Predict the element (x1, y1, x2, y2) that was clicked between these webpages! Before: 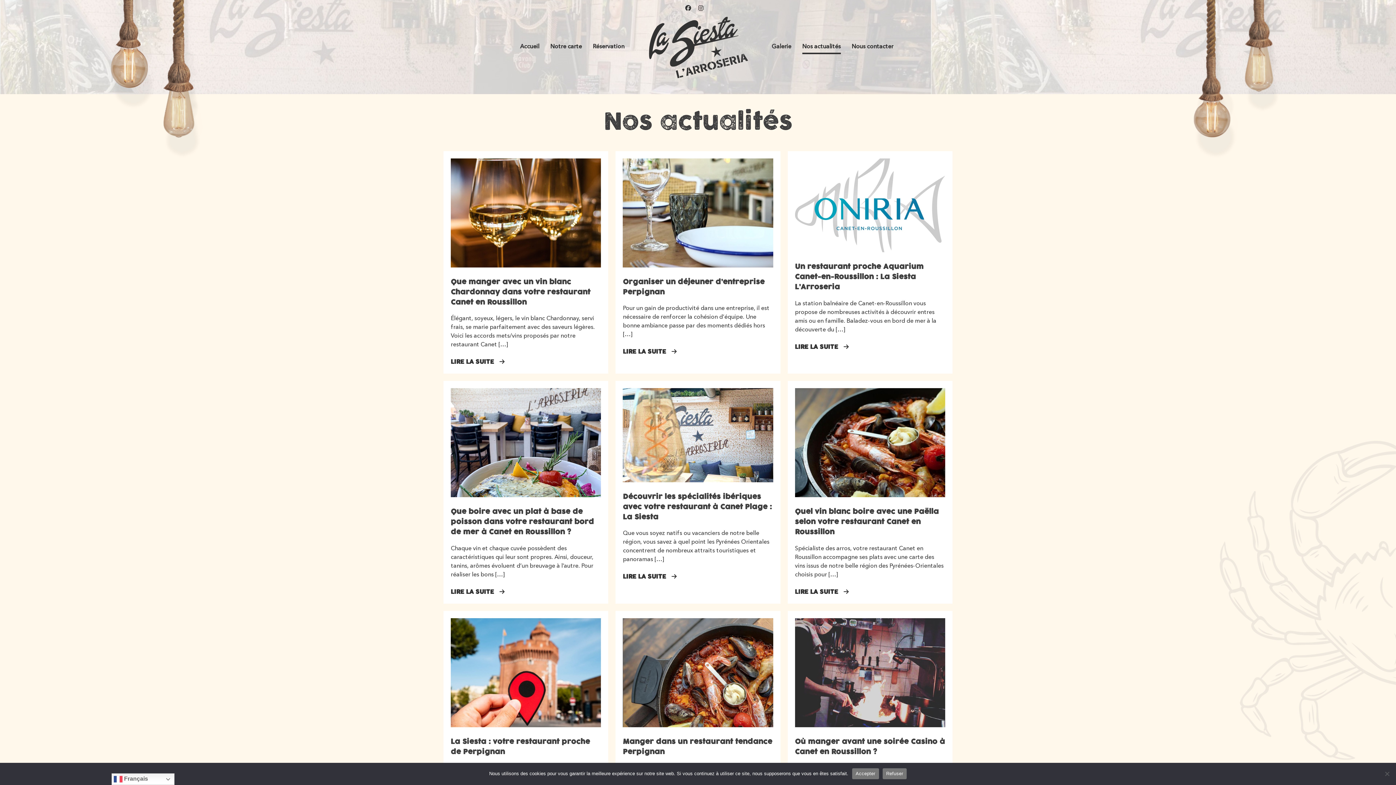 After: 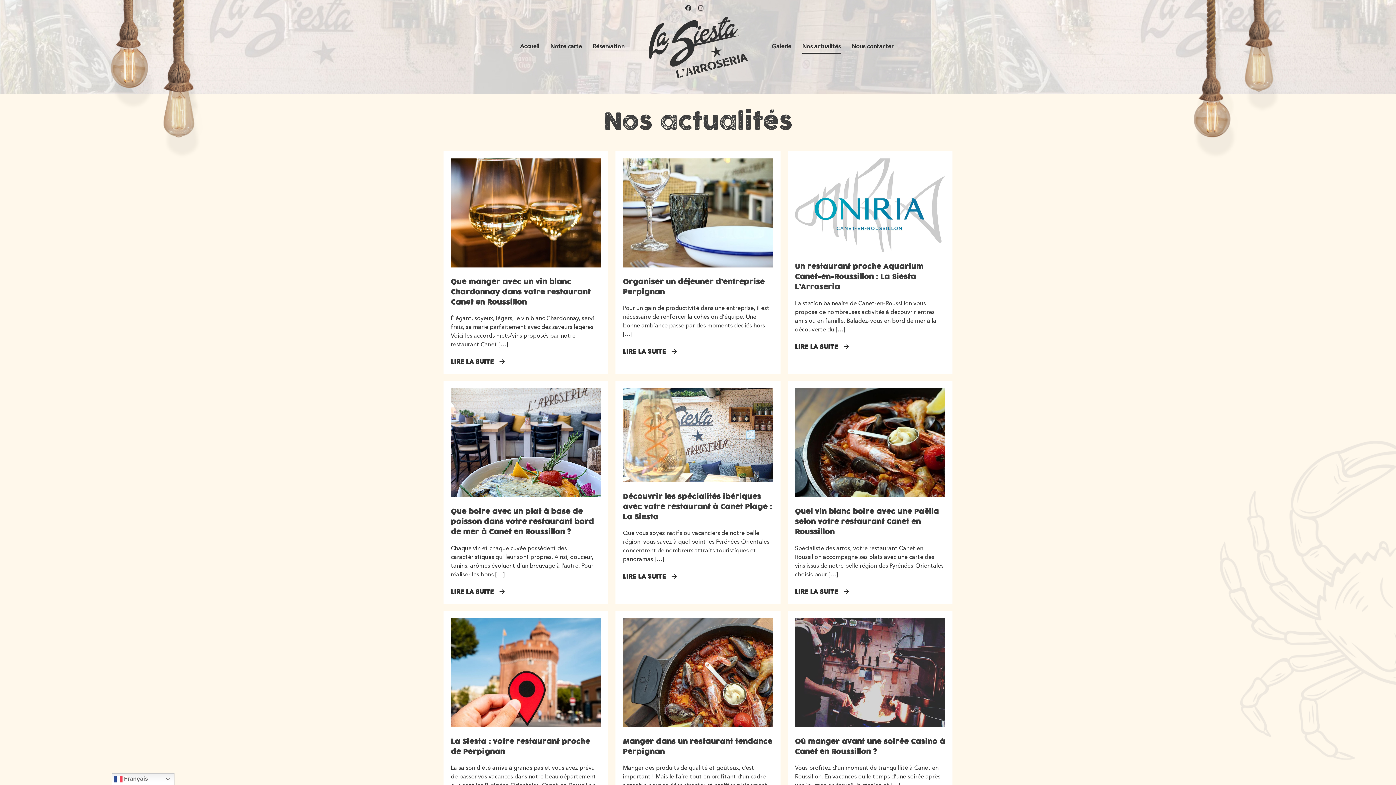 Action: bbox: (882, 768, 907, 779) label: Refuser